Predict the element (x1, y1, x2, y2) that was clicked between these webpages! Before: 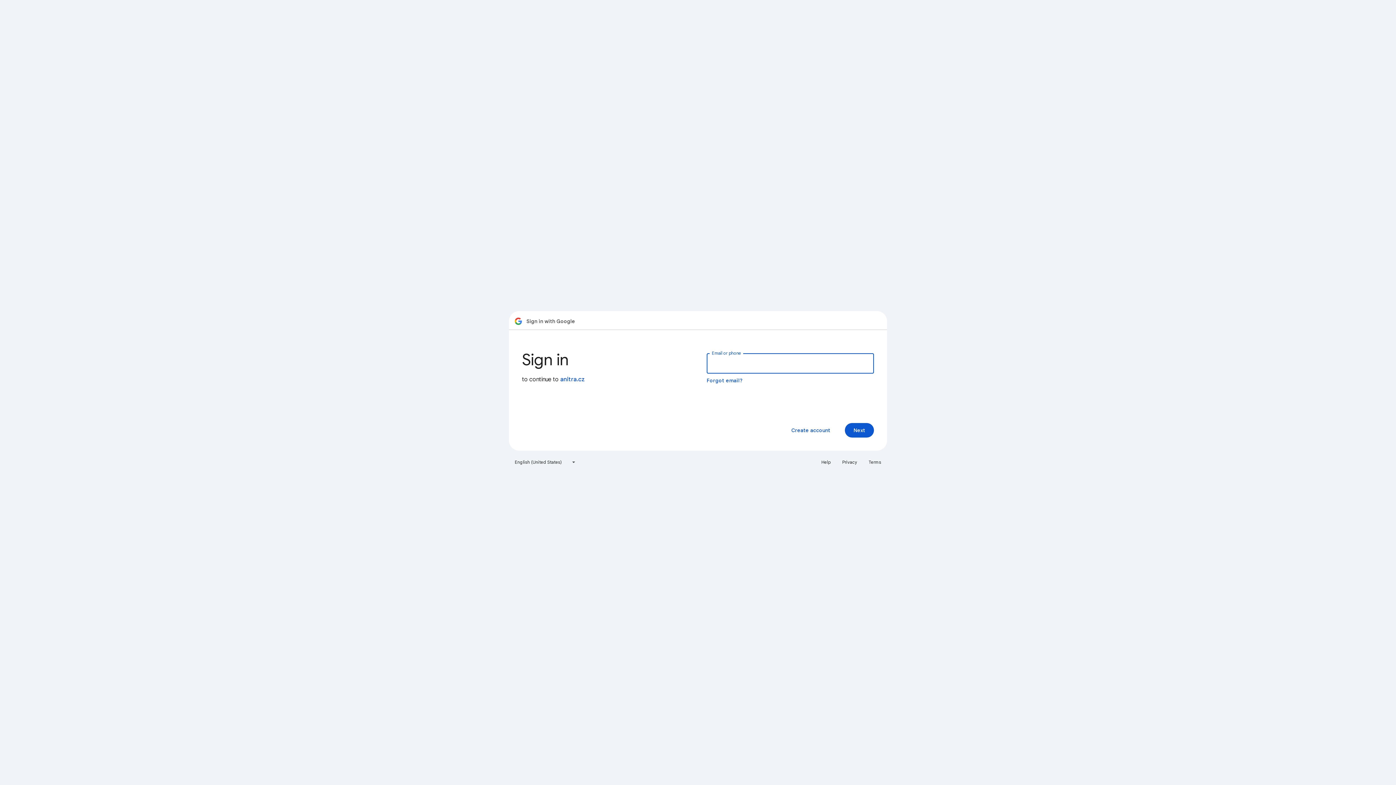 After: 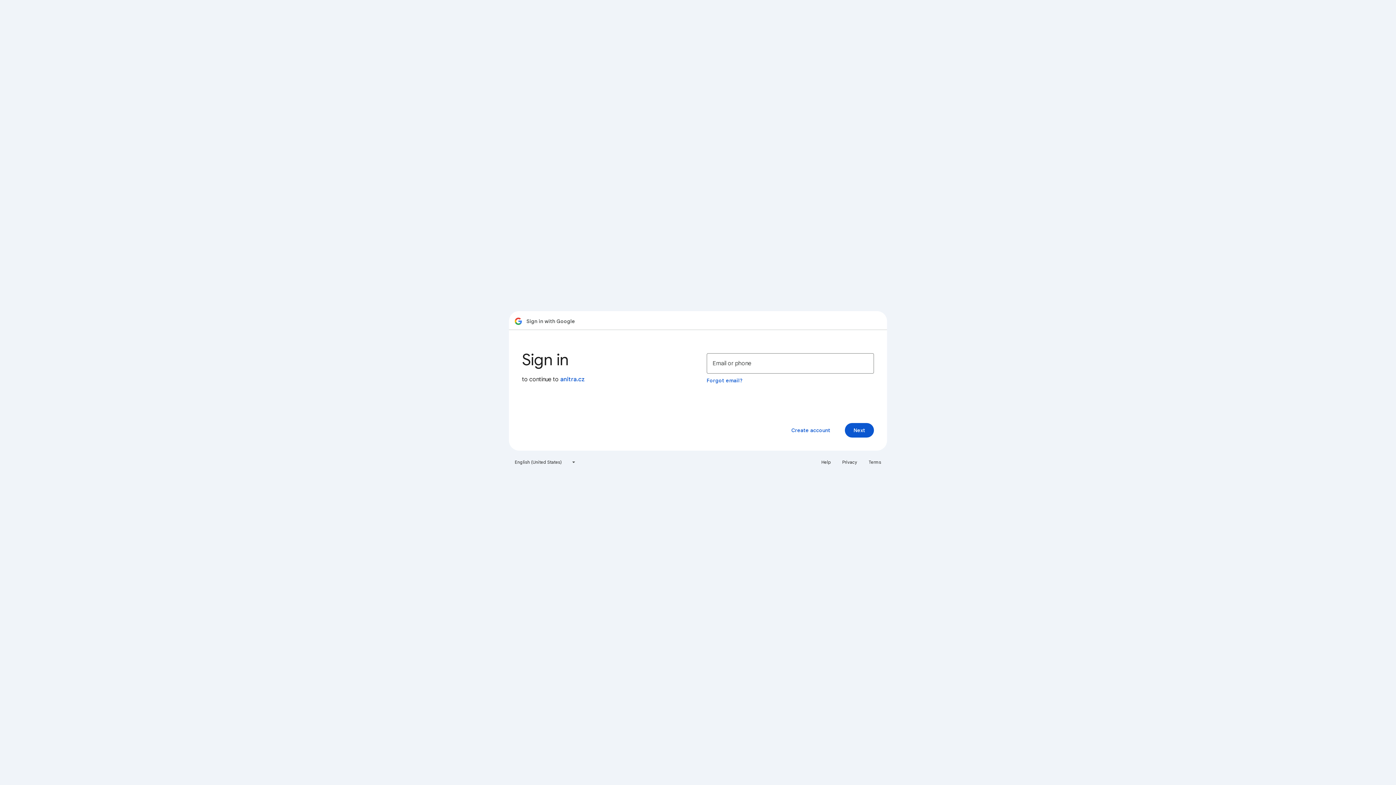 Action: bbox: (864, 456, 885, 468) label: Terms